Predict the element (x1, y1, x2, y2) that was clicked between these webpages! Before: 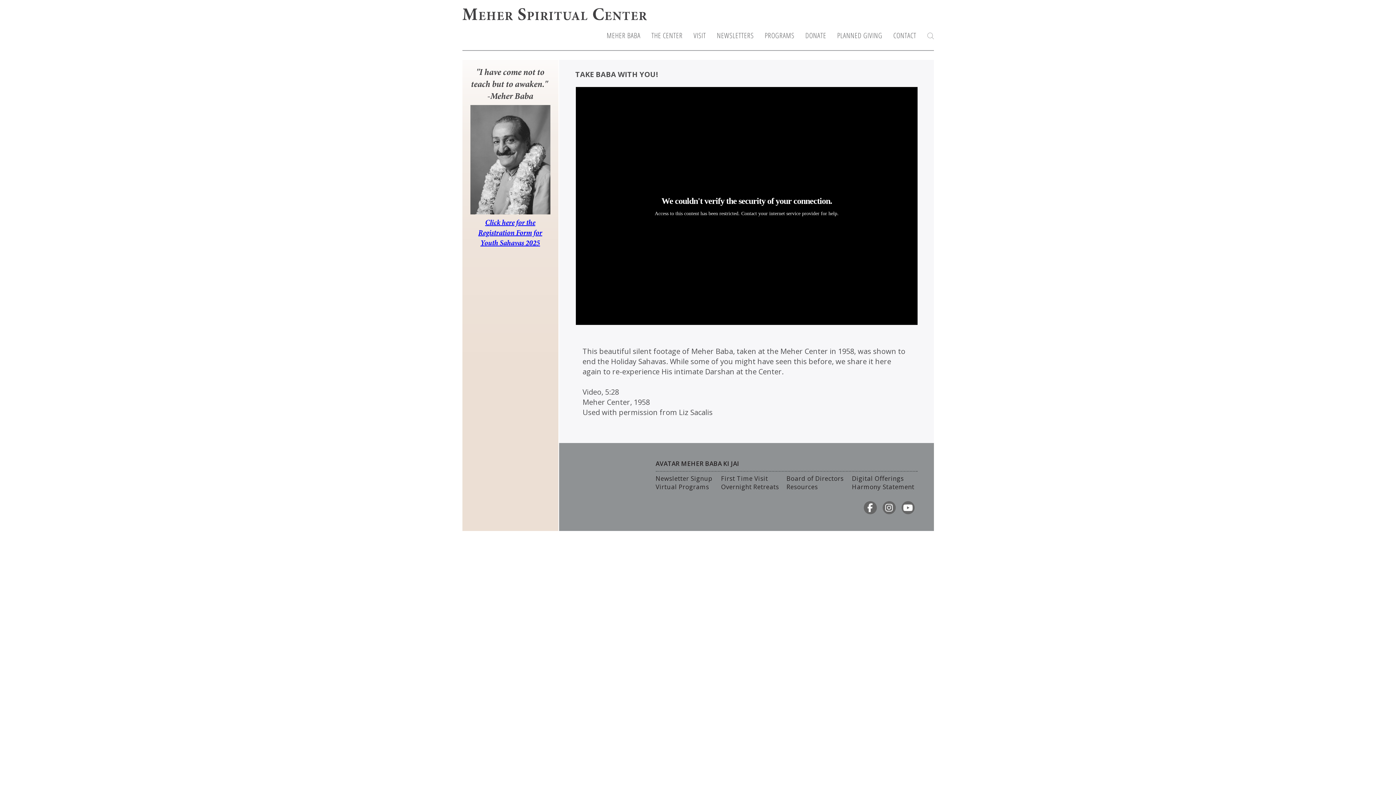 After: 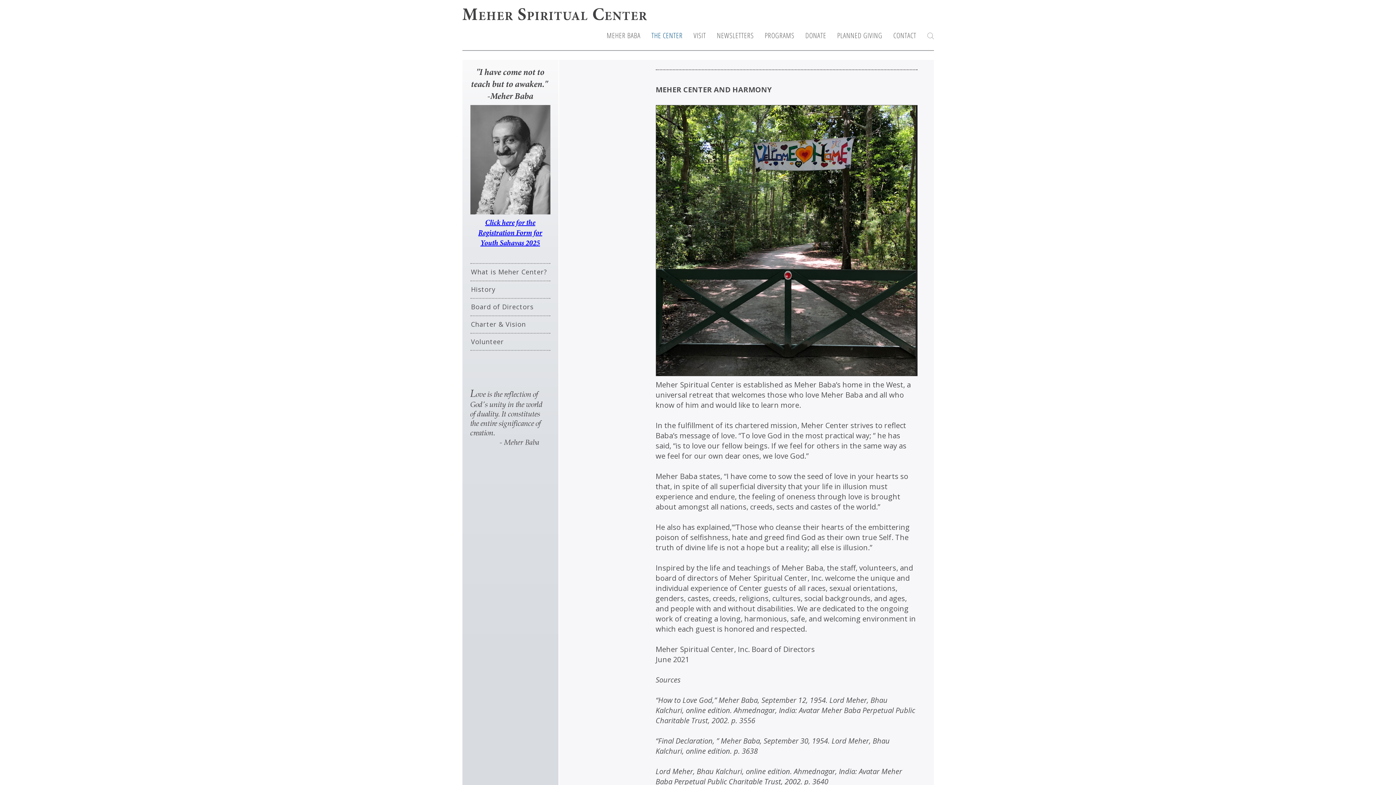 Action: bbox: (852, 482, 917, 491) label: Harmony Statement